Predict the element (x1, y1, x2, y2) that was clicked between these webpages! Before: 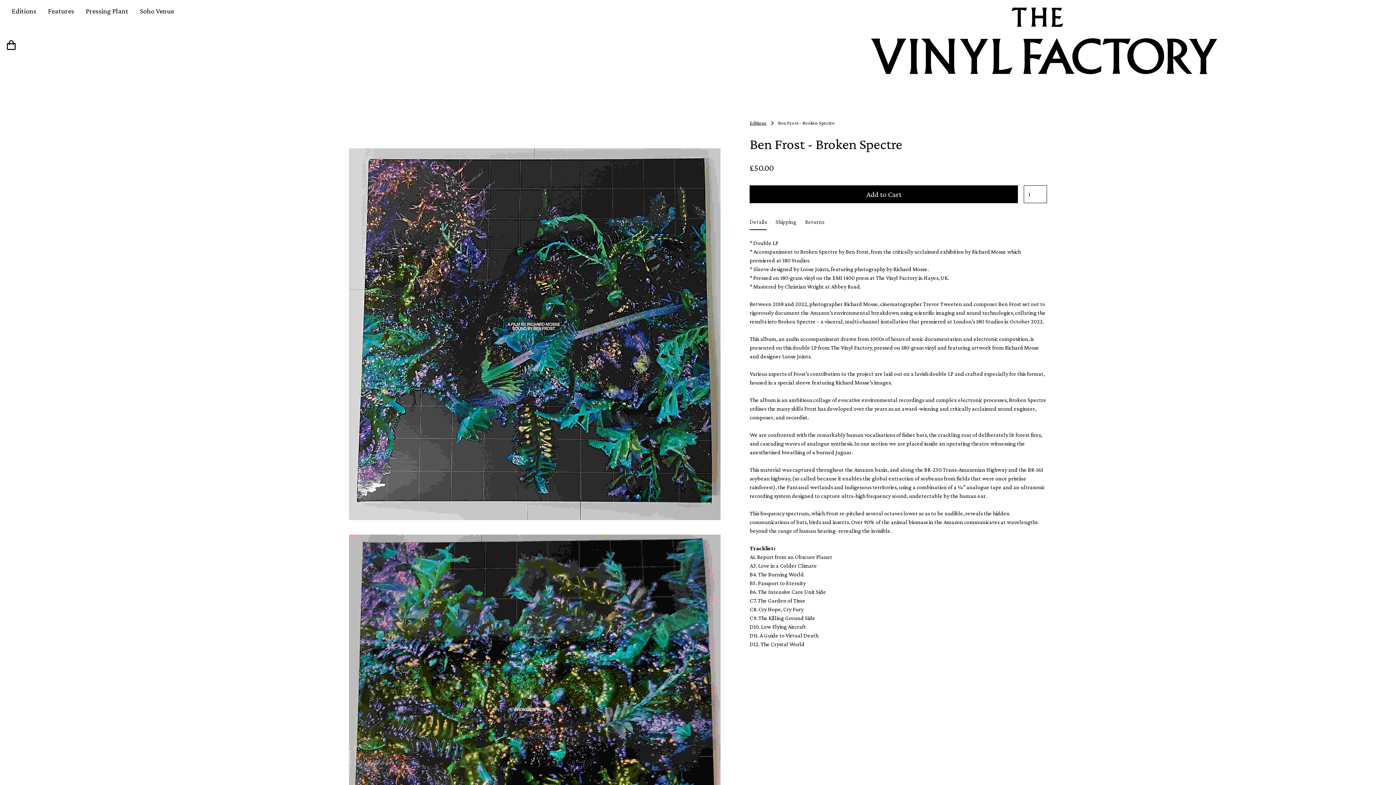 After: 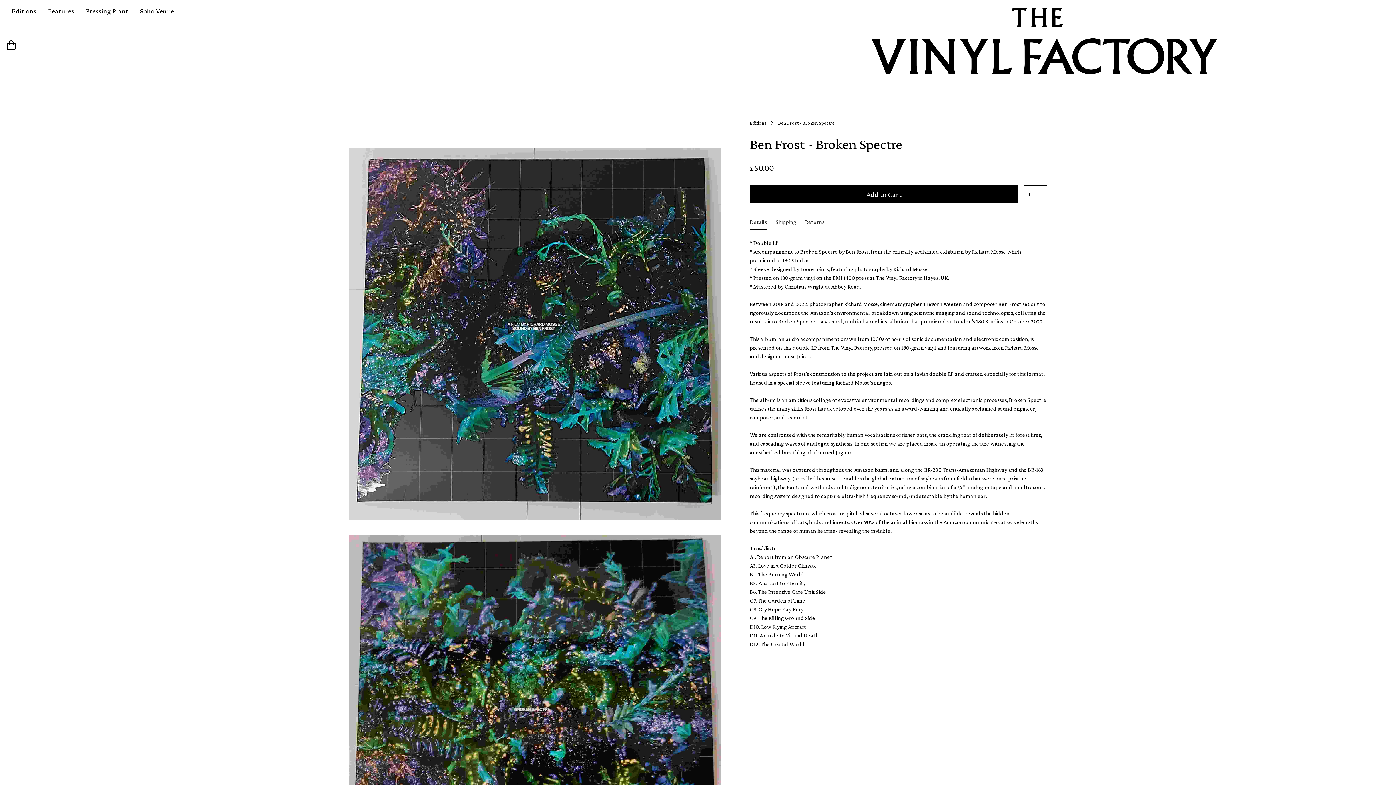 Action: bbox: (778, 119, 834, 127) label: Ben Frost - Broken Spectre